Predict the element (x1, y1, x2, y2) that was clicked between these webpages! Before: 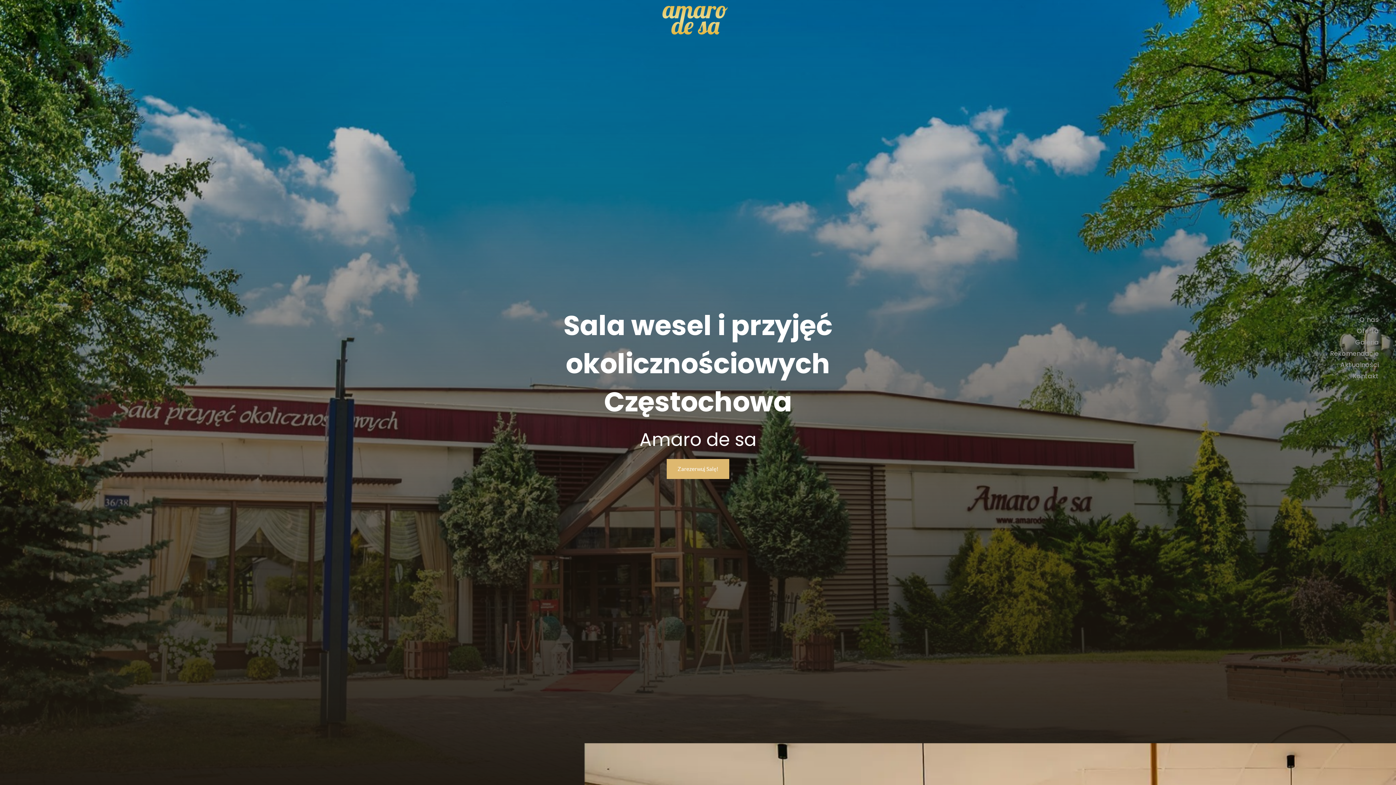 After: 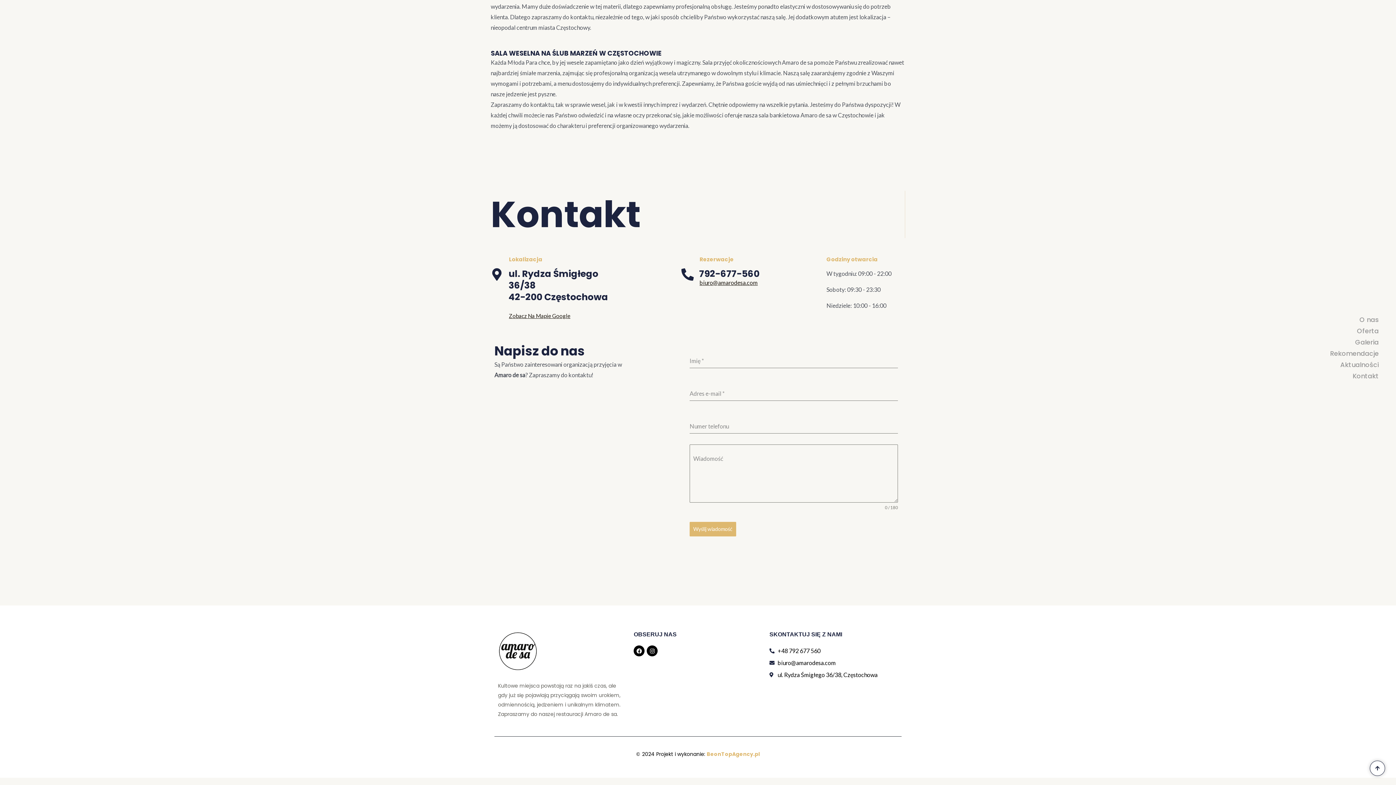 Action: bbox: (1330, 370, 1379, 382) label: Kontakt